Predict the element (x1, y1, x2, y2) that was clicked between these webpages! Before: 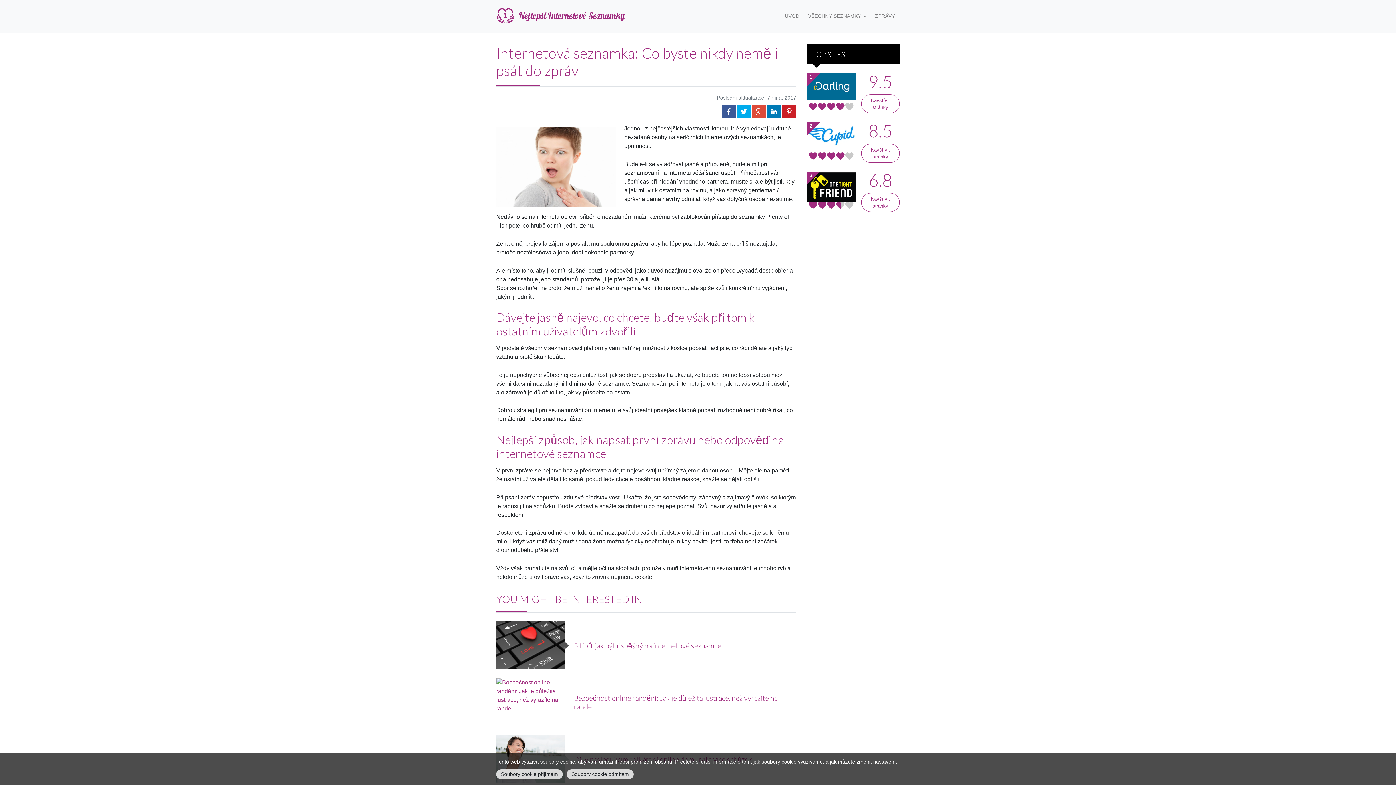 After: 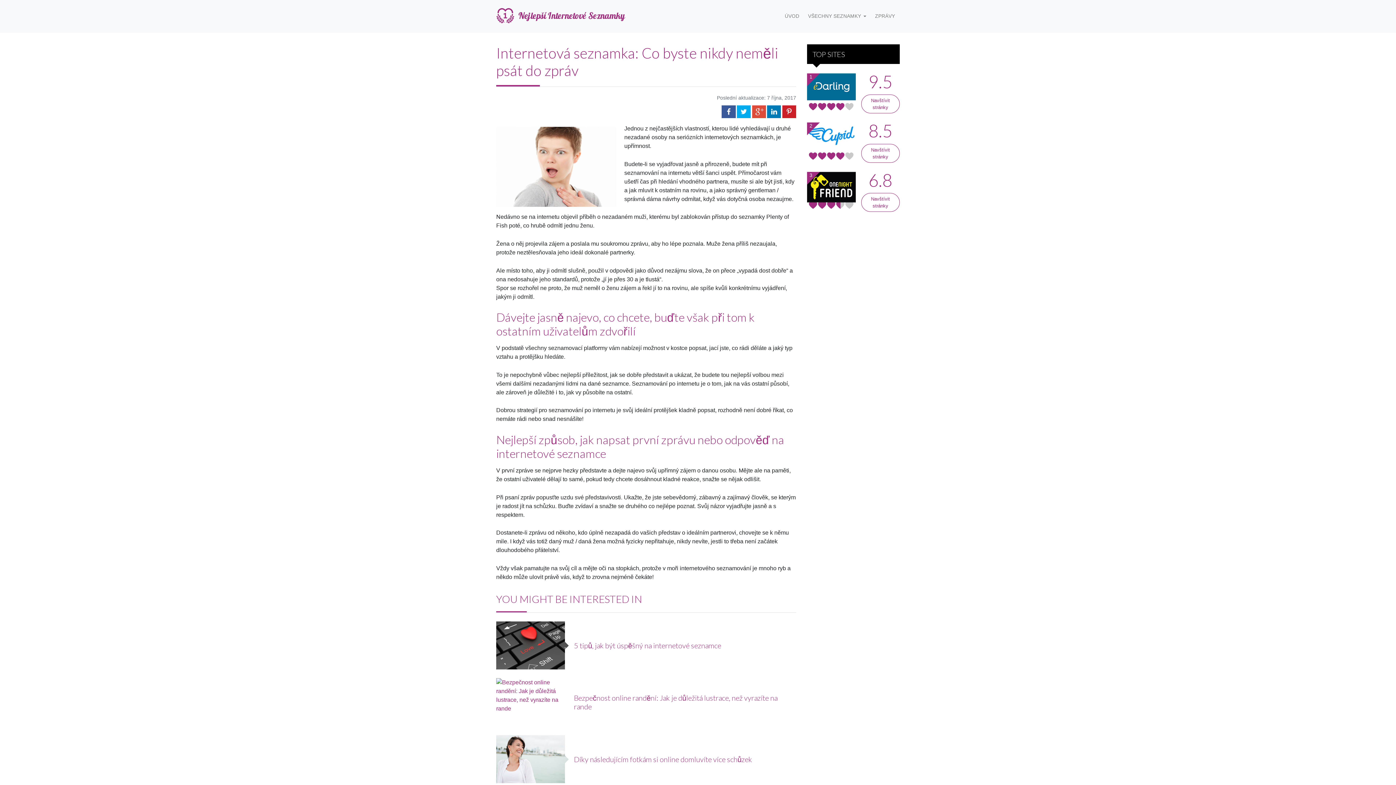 Action: bbox: (566, 769, 633, 779) label: Soubory cookie odmítám